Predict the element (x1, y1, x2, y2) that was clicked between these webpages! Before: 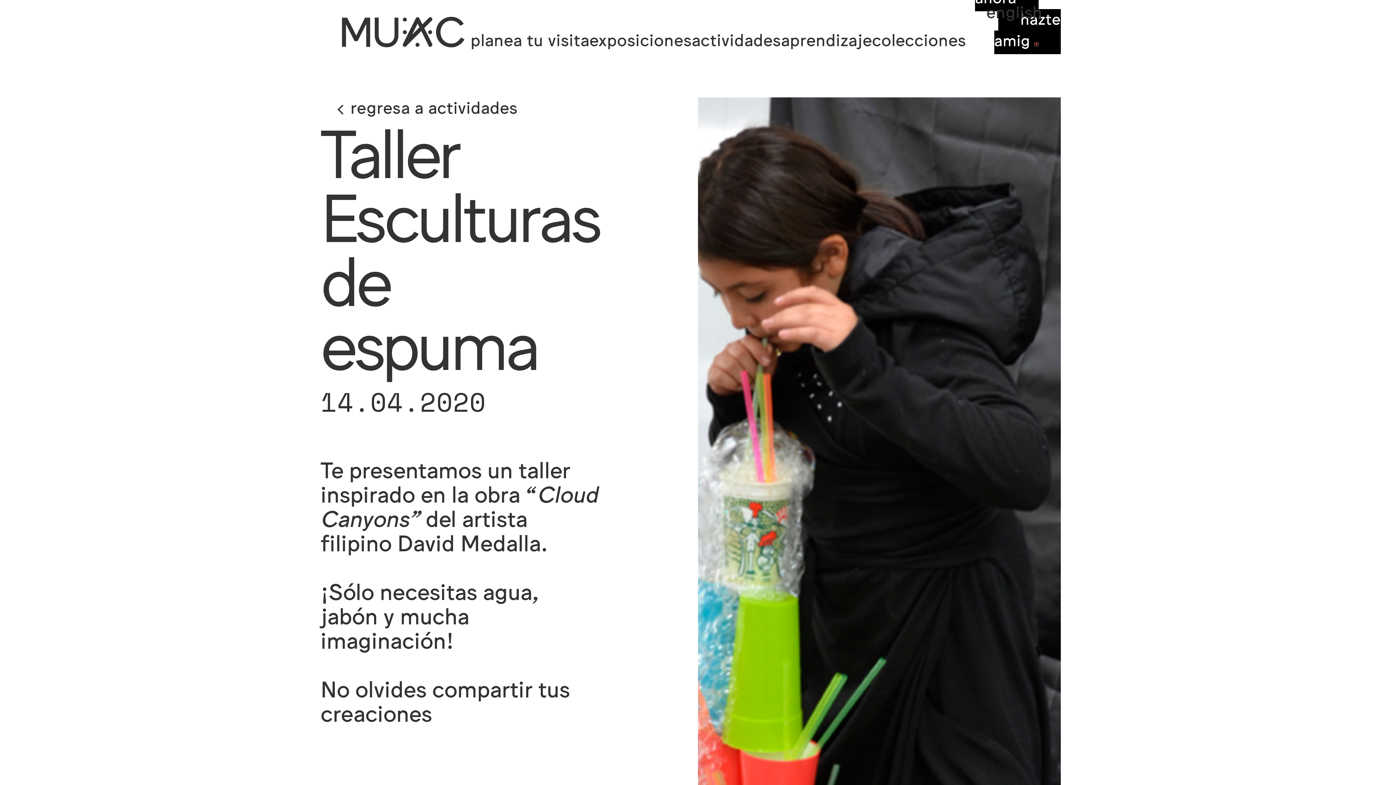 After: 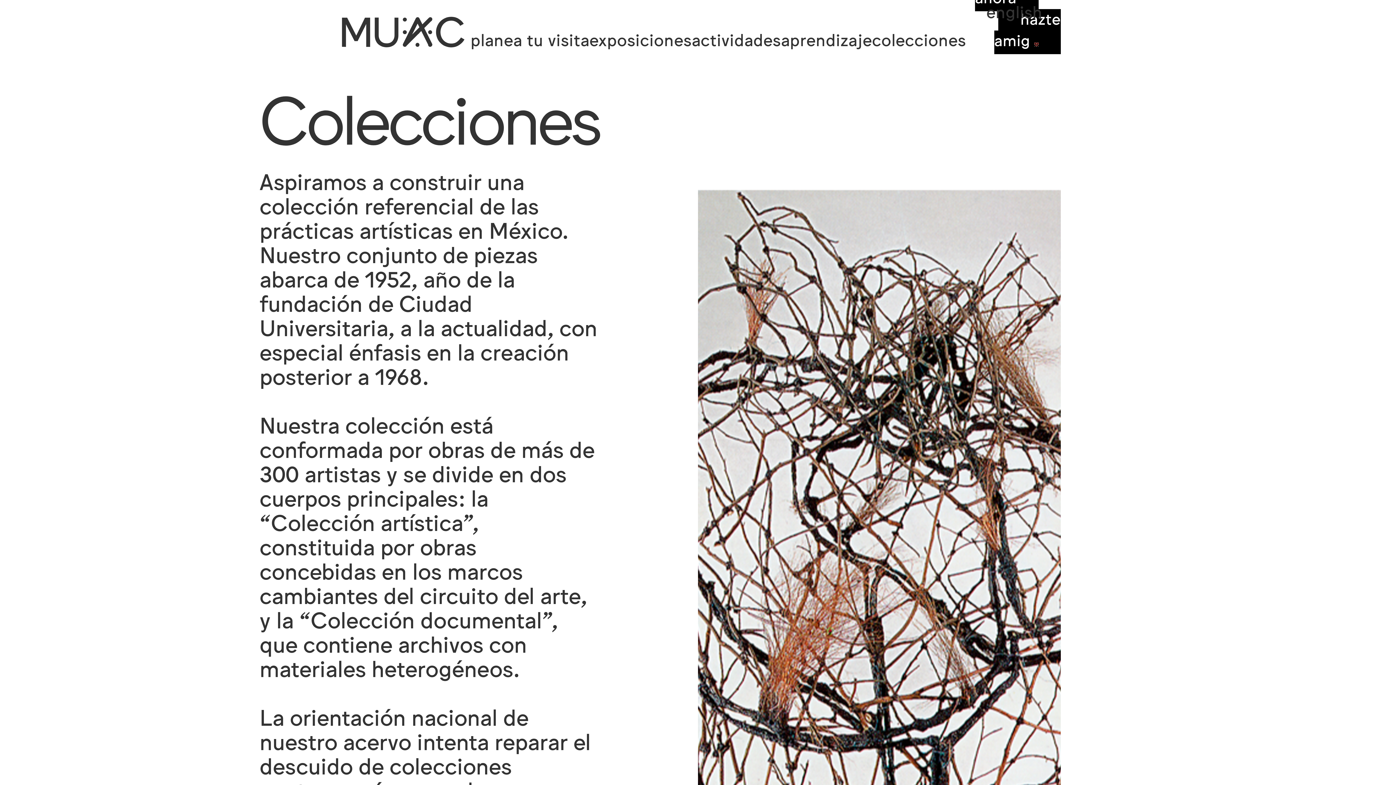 Action: bbox: (872, 29, 966, 53) label: colecciones